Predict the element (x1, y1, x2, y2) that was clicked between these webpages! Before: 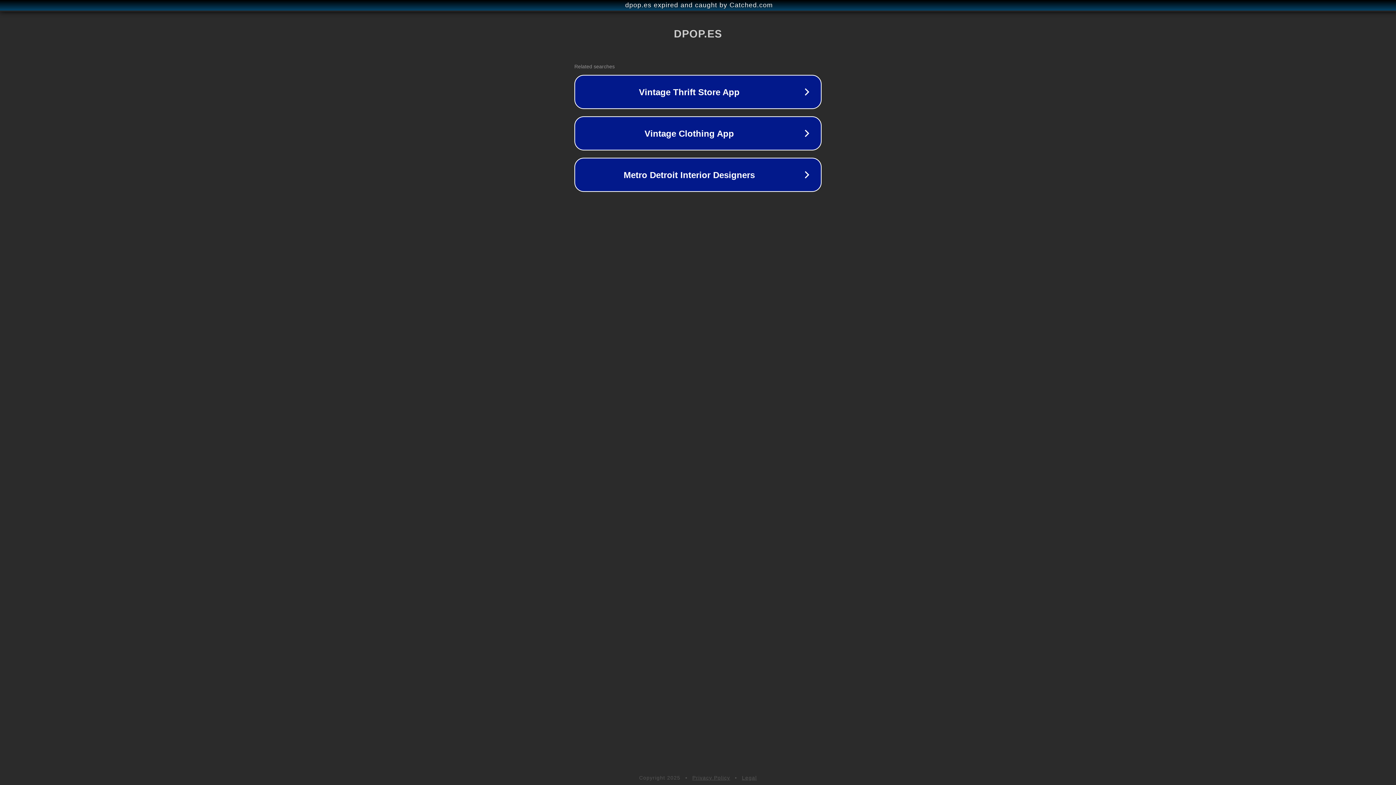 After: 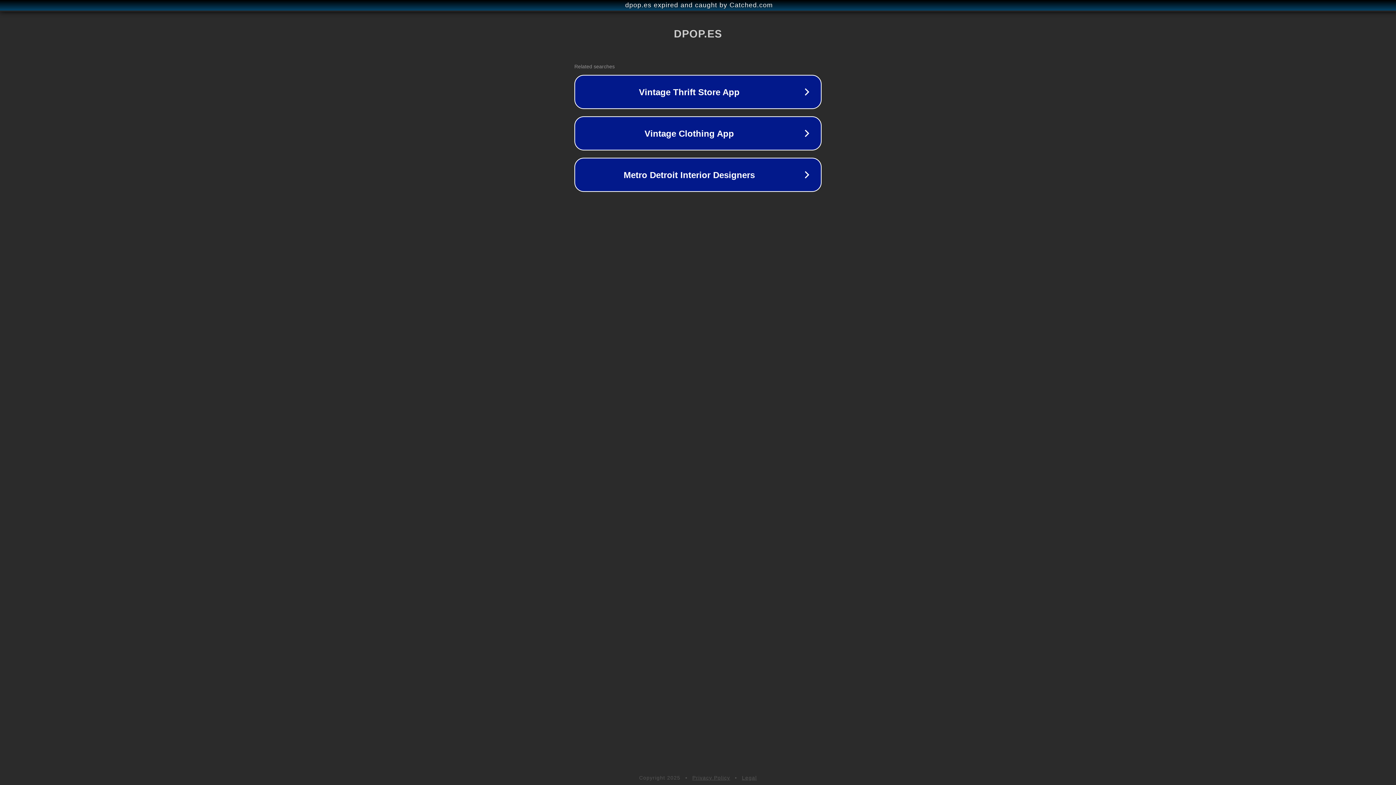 Action: label: Legal bbox: (742, 775, 757, 781)